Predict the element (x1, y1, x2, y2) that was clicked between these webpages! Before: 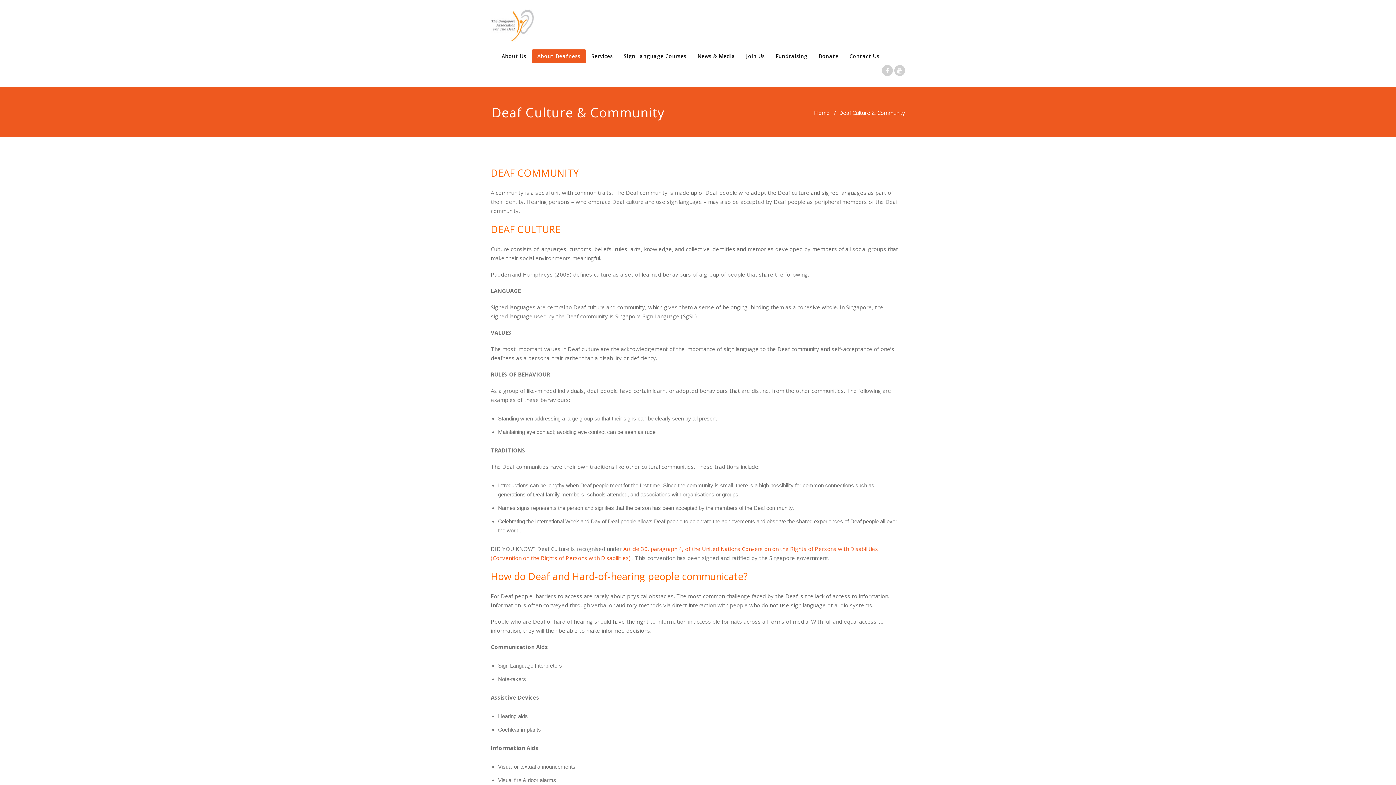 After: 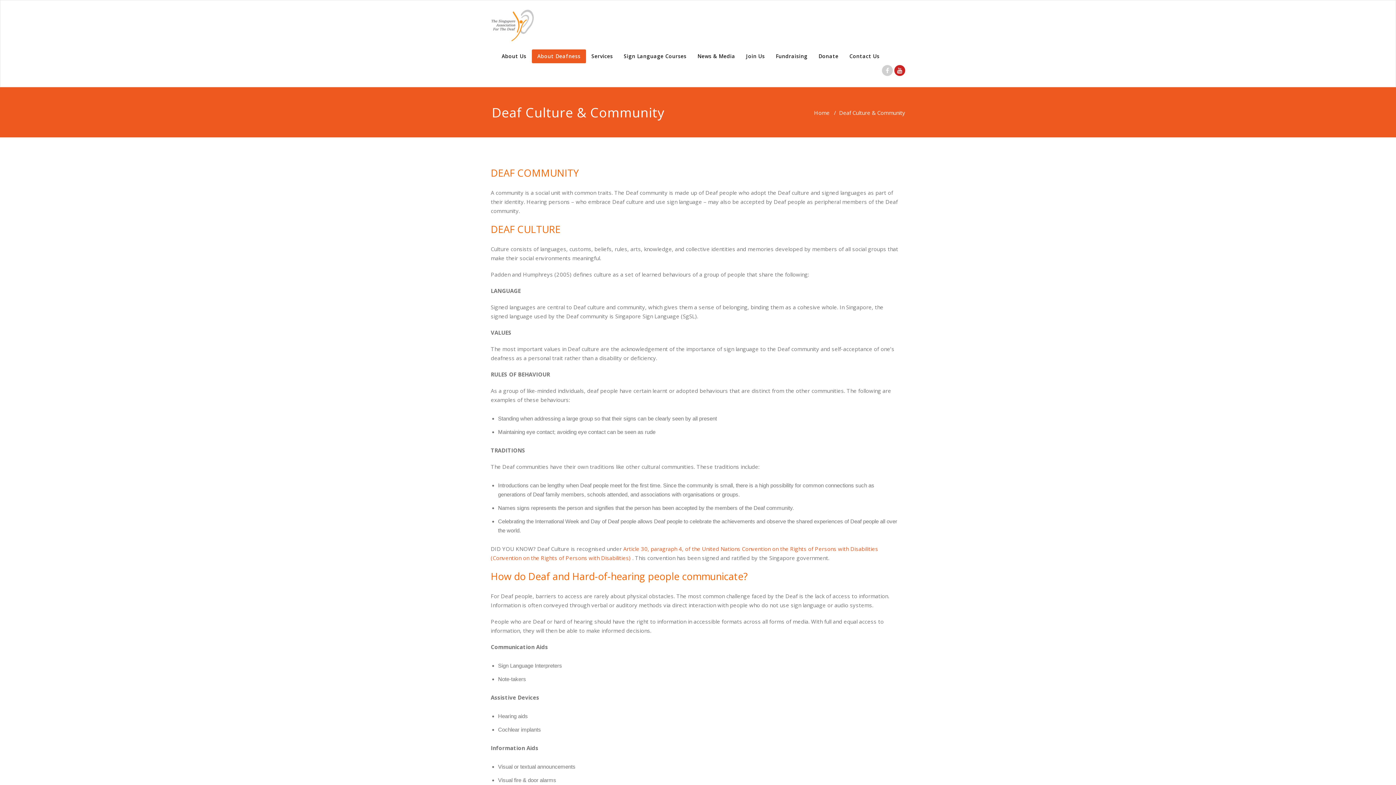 Action: bbox: (897, 67, 902, 73)